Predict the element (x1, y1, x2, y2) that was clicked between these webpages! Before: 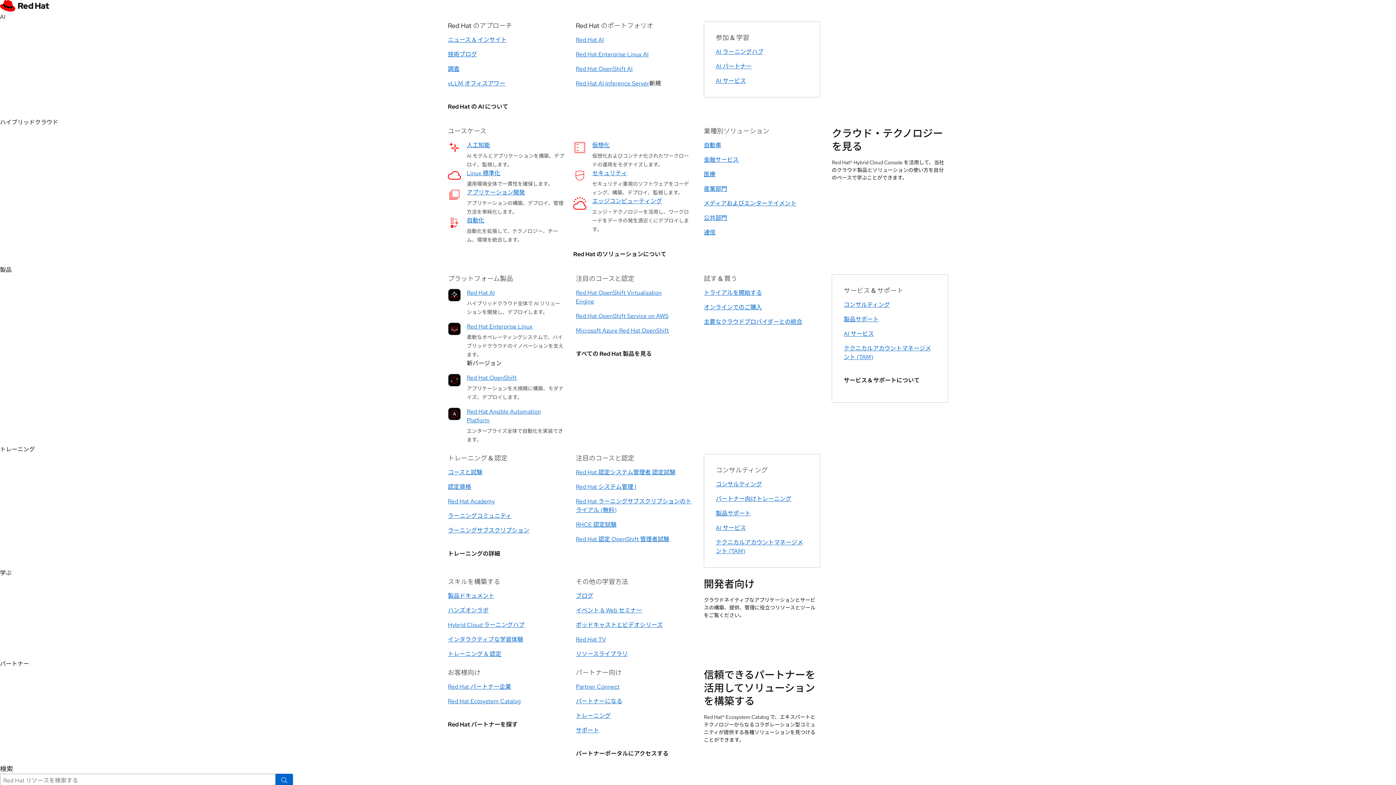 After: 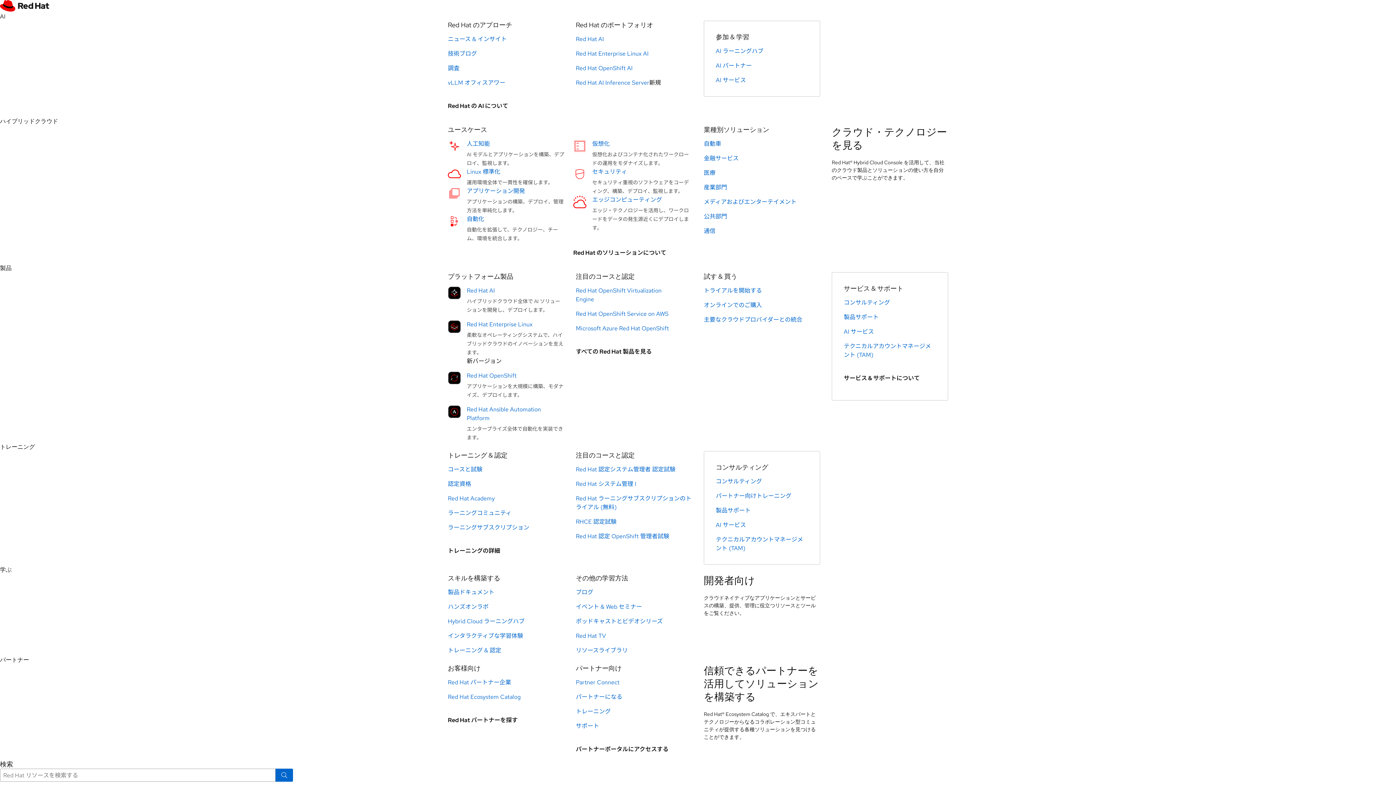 Action: bbox: (466, 322, 552, 331) label: Red Hat Enterprise Linux